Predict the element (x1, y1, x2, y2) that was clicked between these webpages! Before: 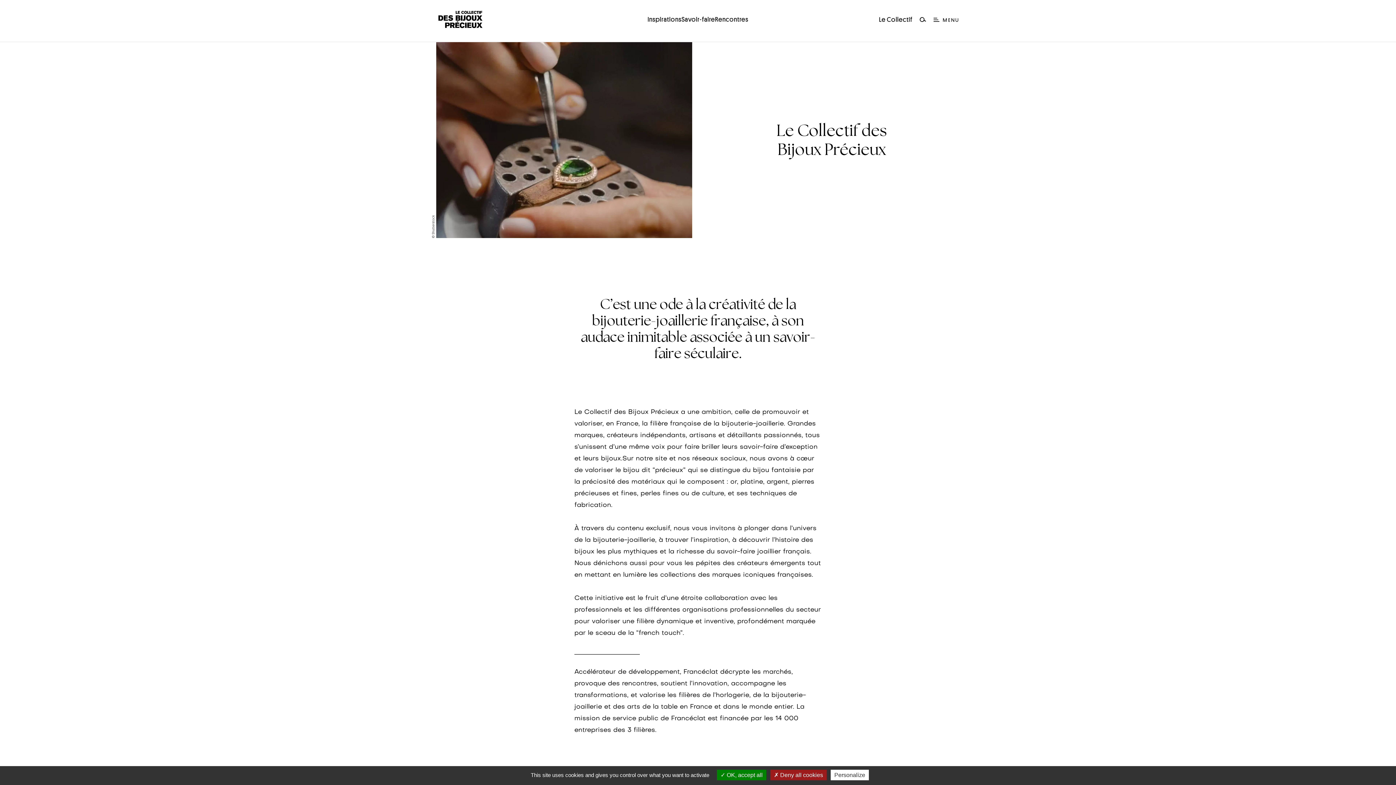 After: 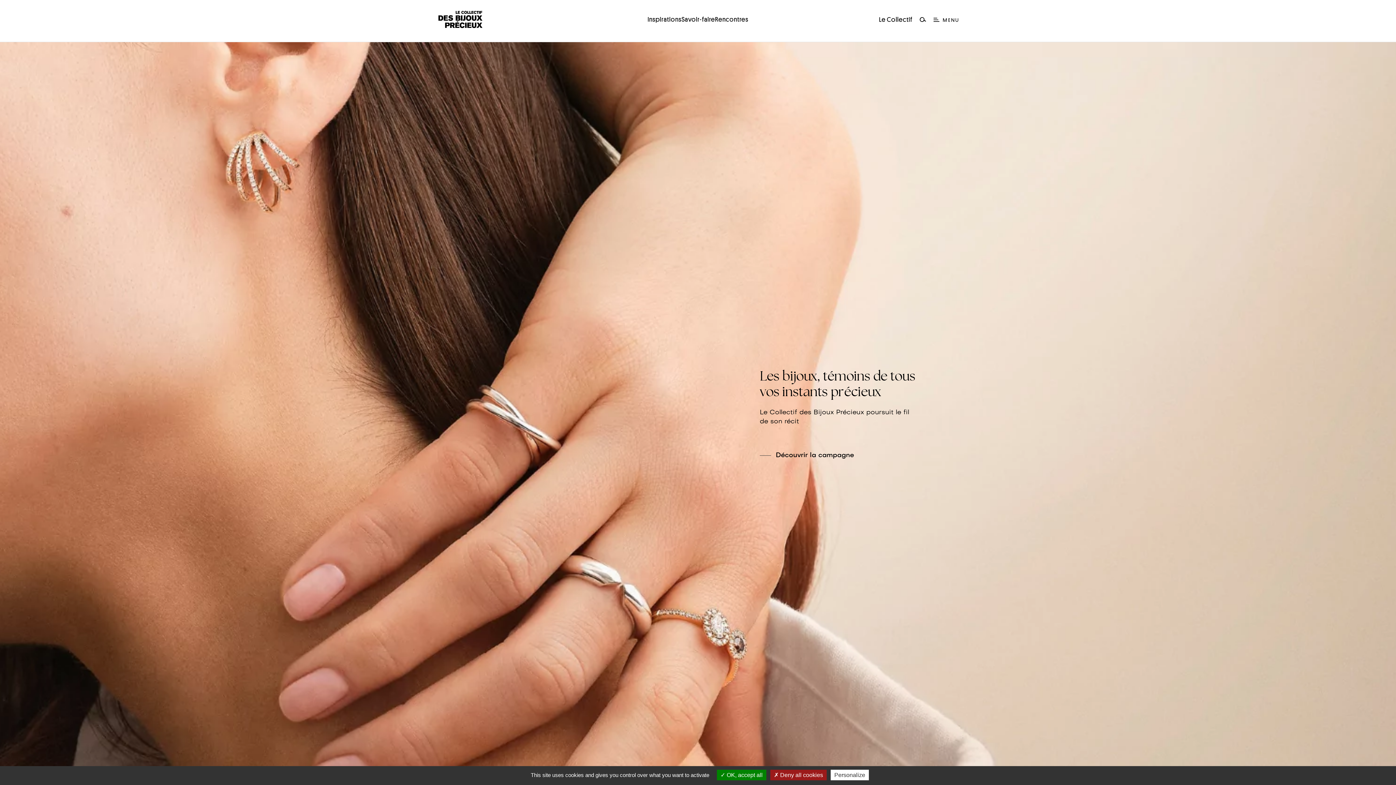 Action: bbox: (436, 6, 485, 32)